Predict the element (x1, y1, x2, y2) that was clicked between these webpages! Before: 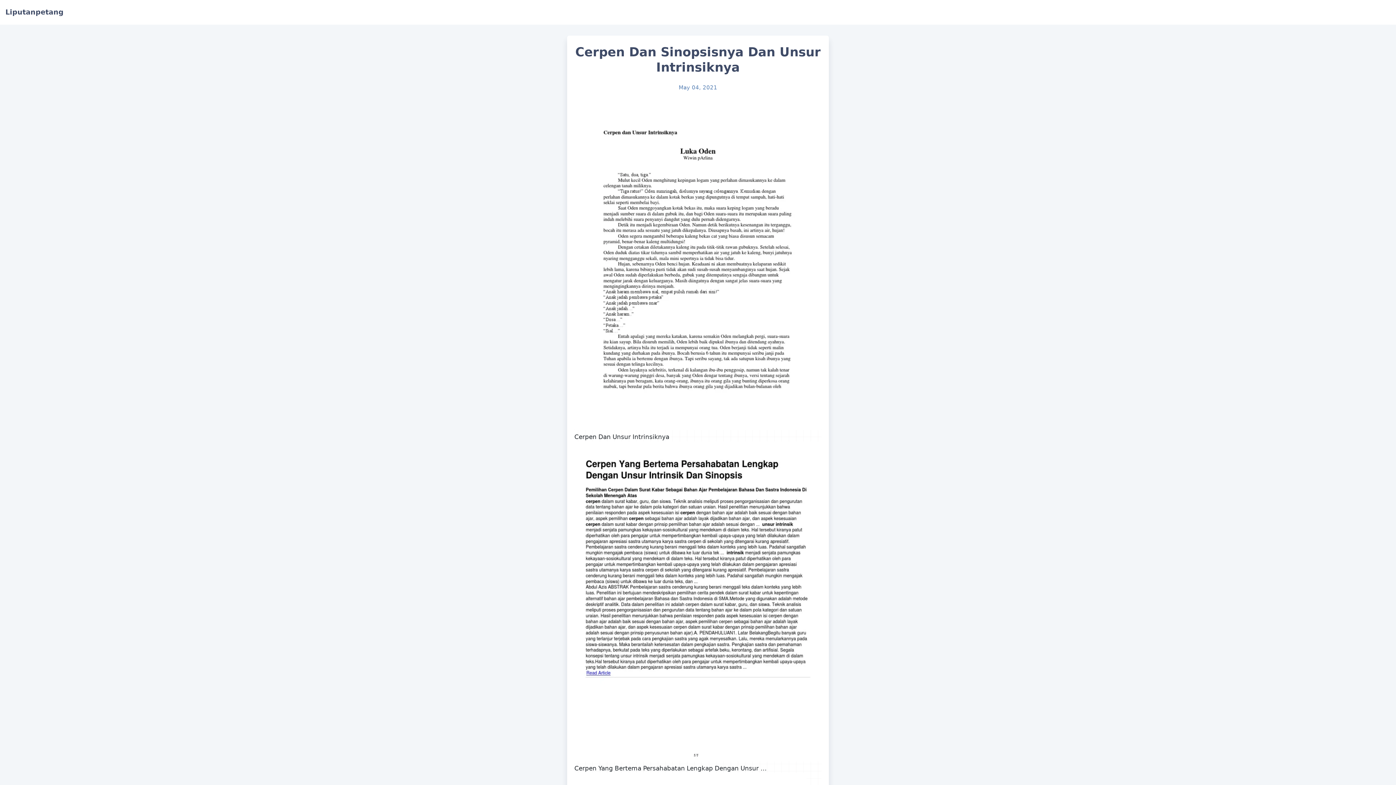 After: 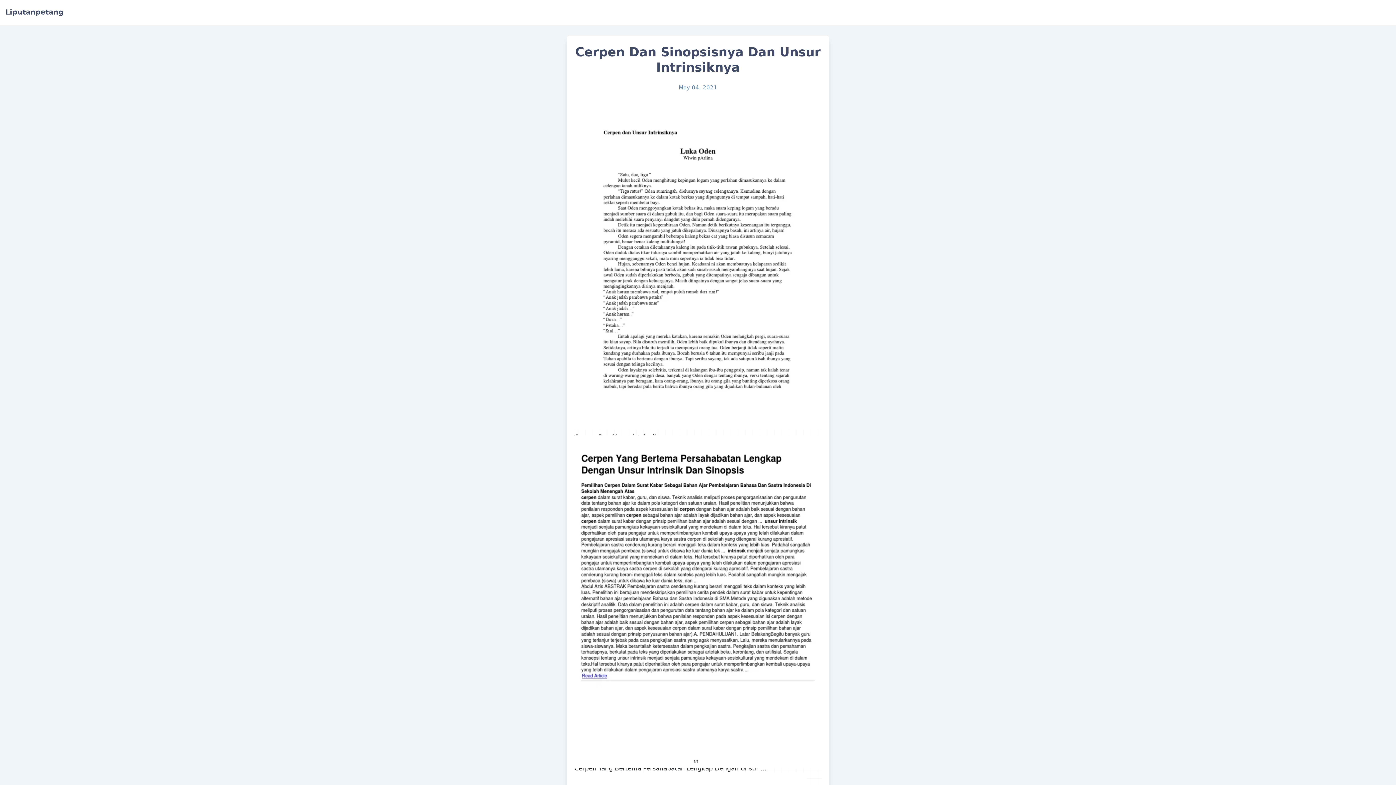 Action: bbox: (574, 755, 821, 763)